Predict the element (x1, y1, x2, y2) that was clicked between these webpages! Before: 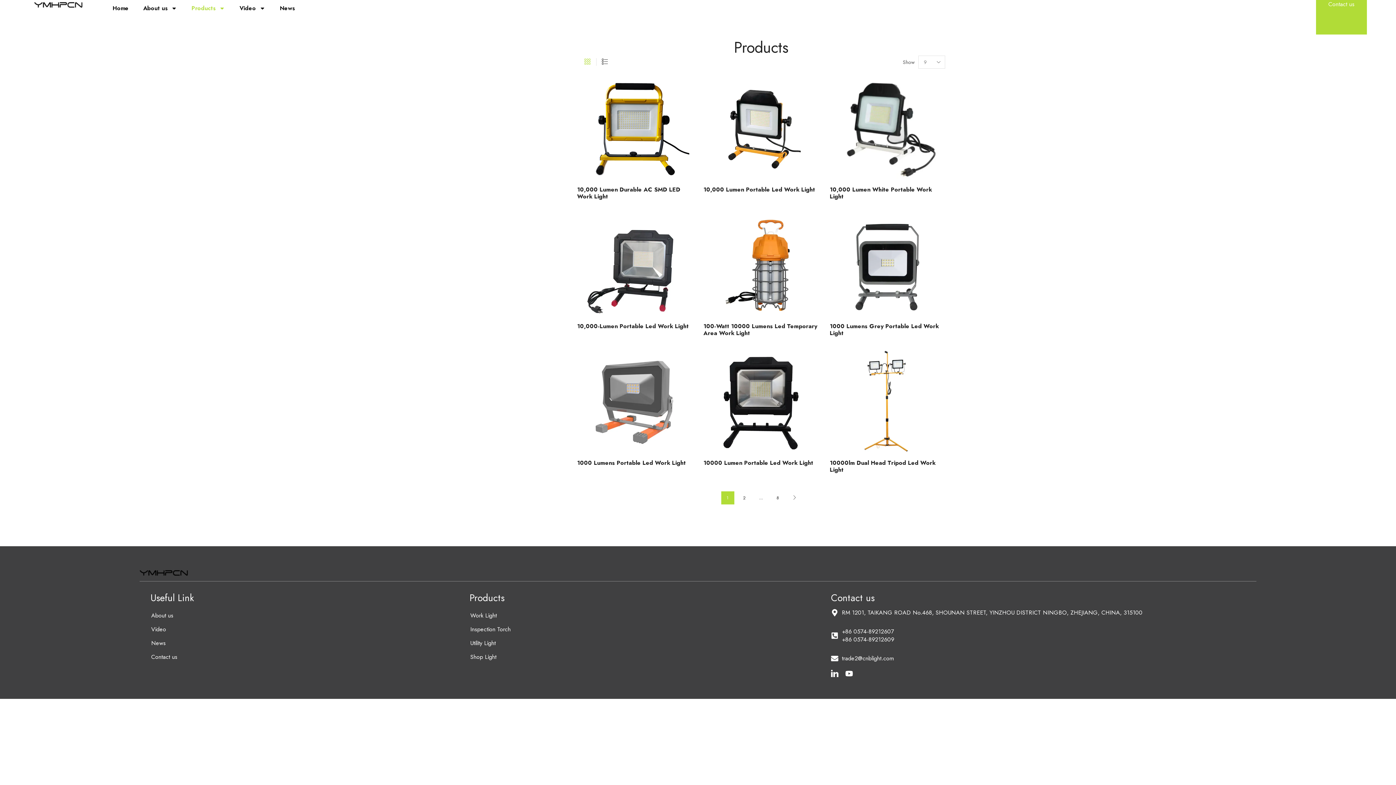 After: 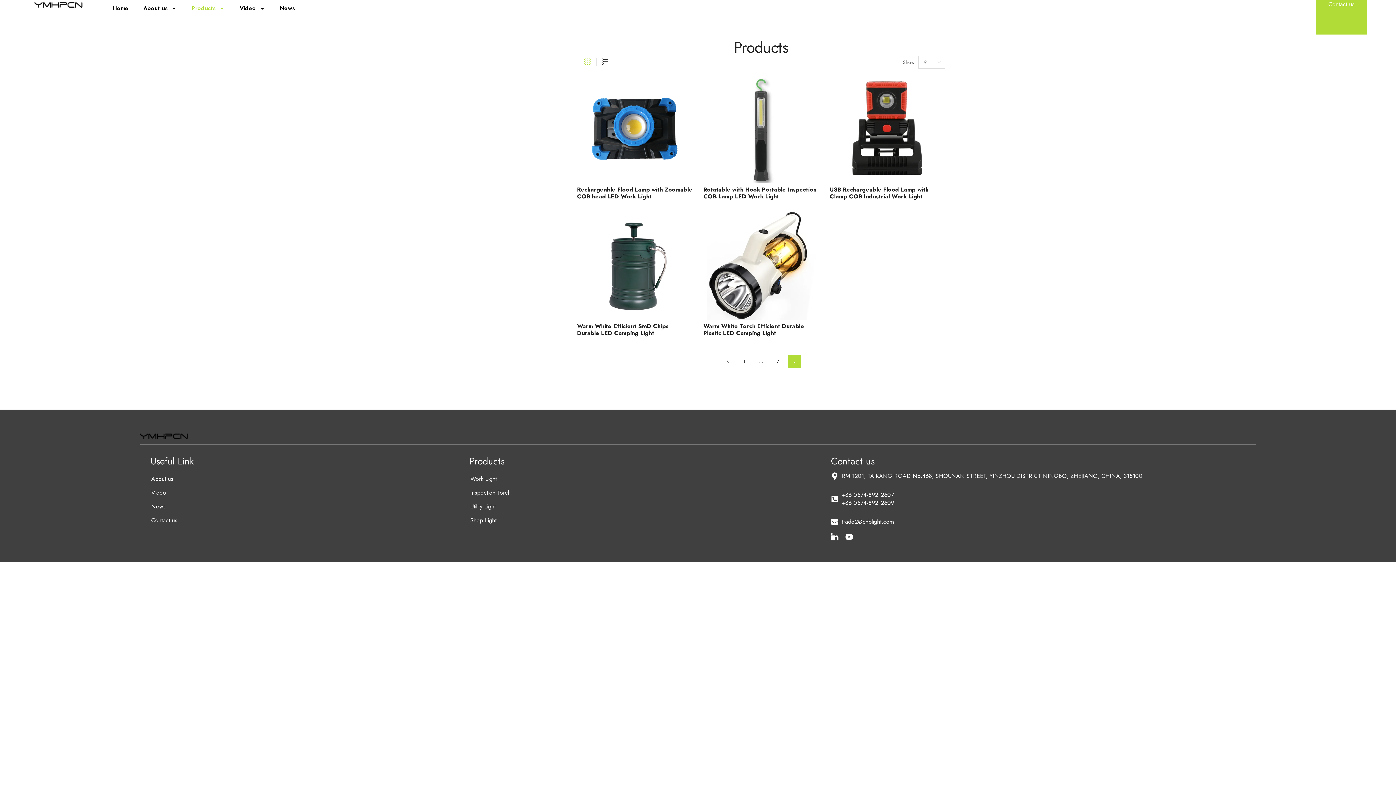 Action: bbox: (771, 491, 784, 504) label: Page 8